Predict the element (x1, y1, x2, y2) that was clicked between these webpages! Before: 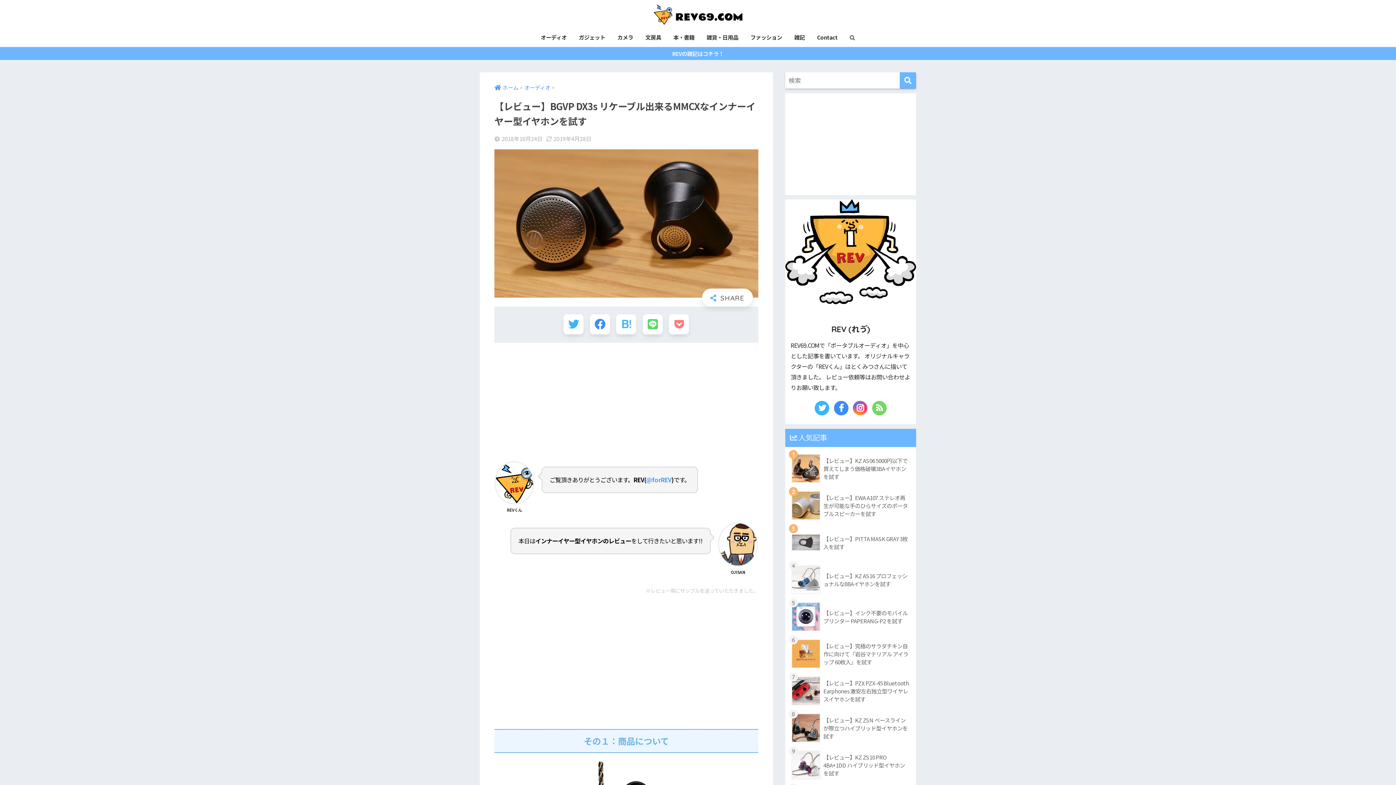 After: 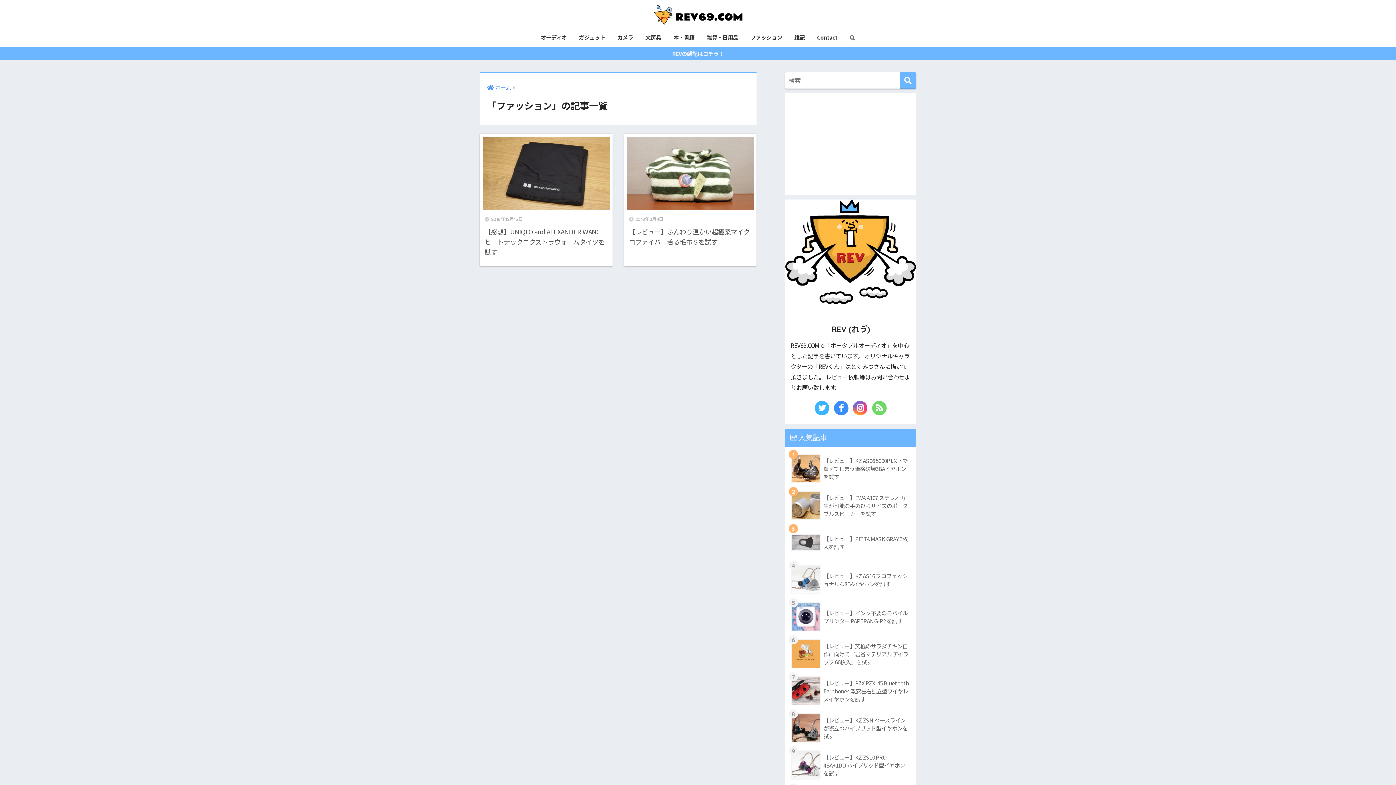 Action: label: ファッション bbox: (745, 29, 787, 46)